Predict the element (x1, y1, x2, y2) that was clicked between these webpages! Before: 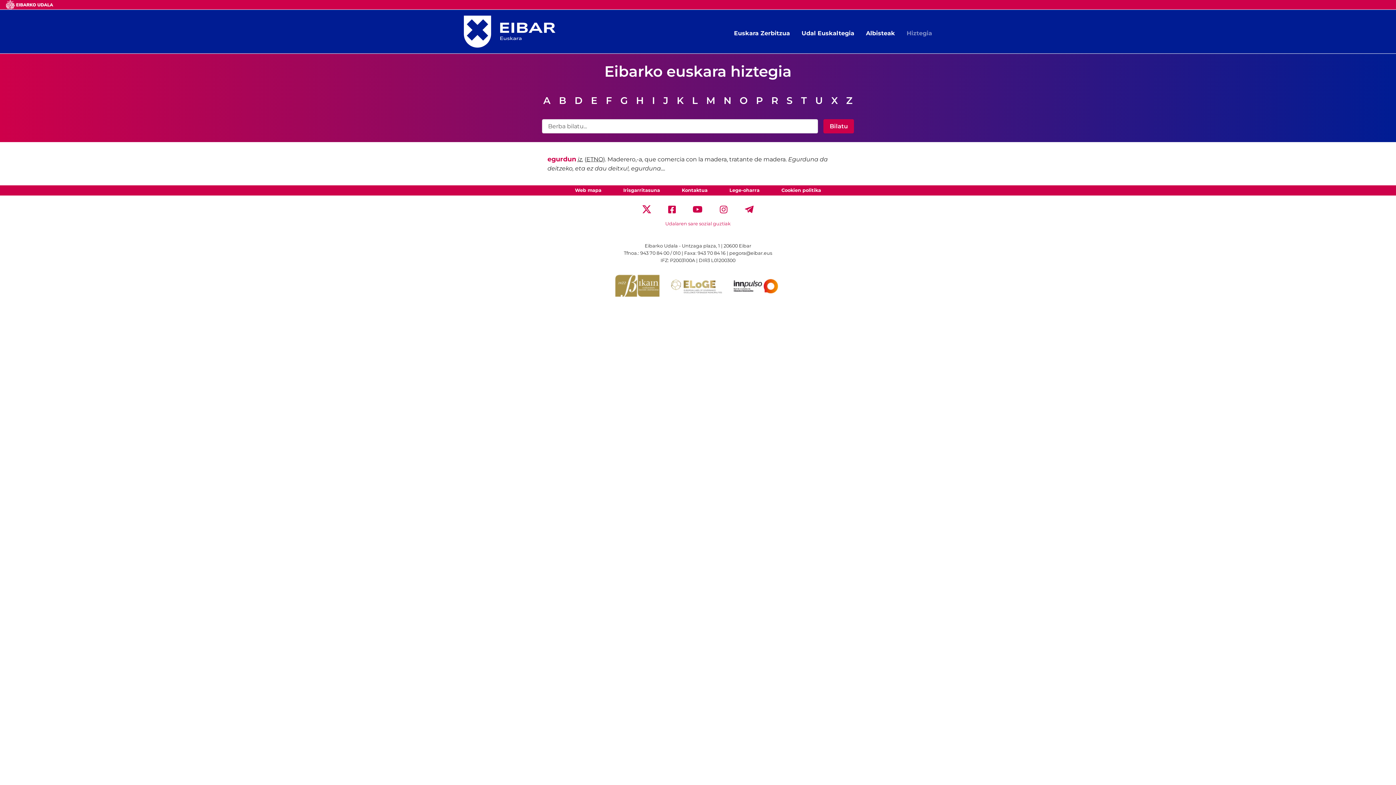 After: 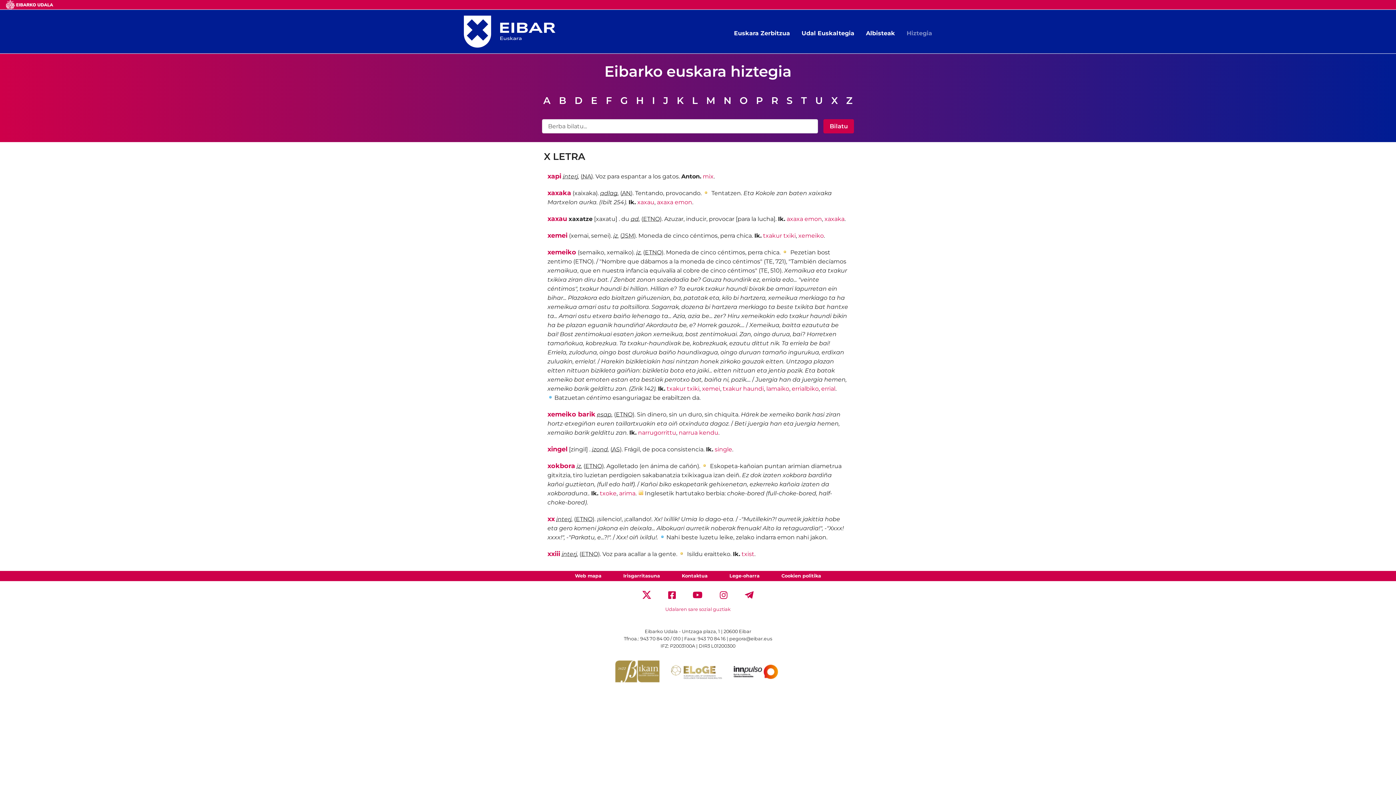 Action: bbox: (830, 93, 839, 107) label: X